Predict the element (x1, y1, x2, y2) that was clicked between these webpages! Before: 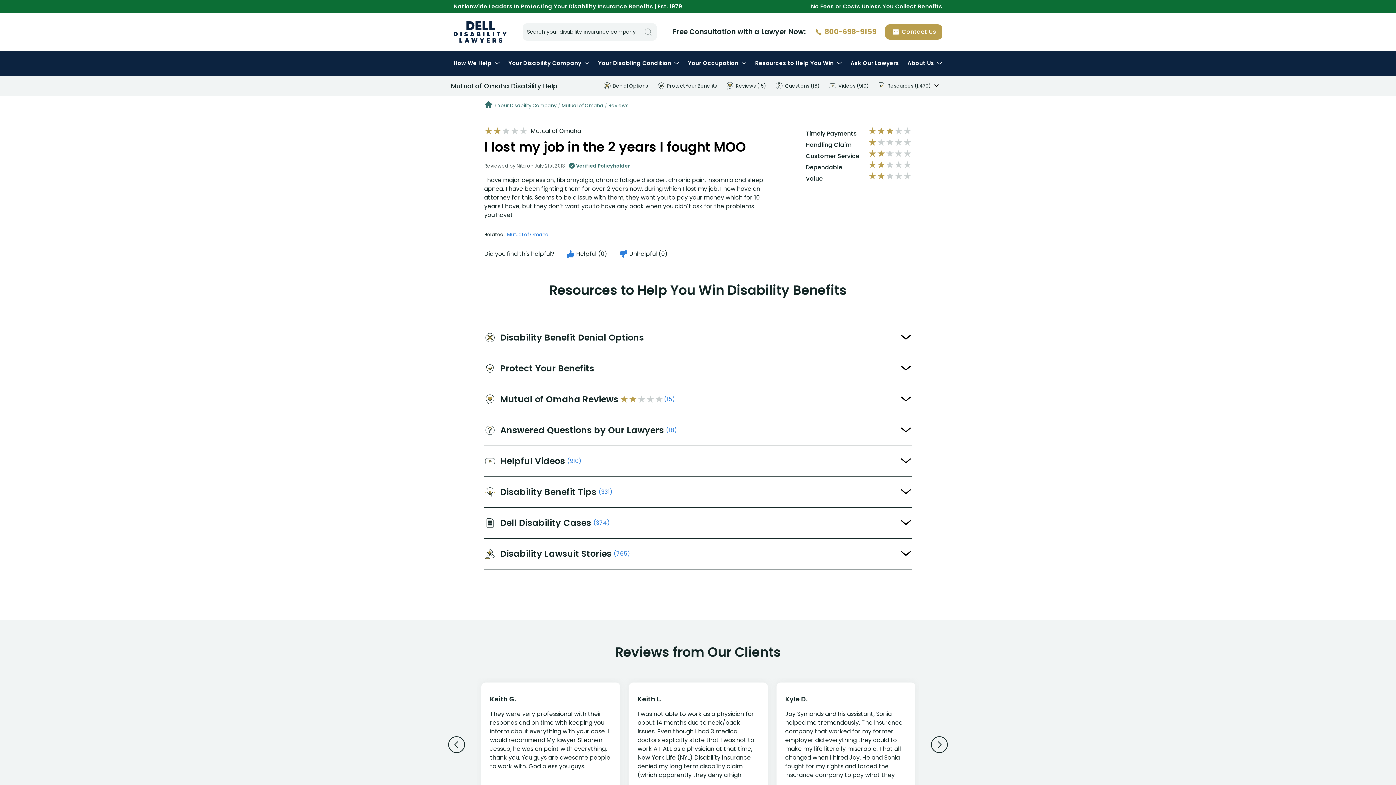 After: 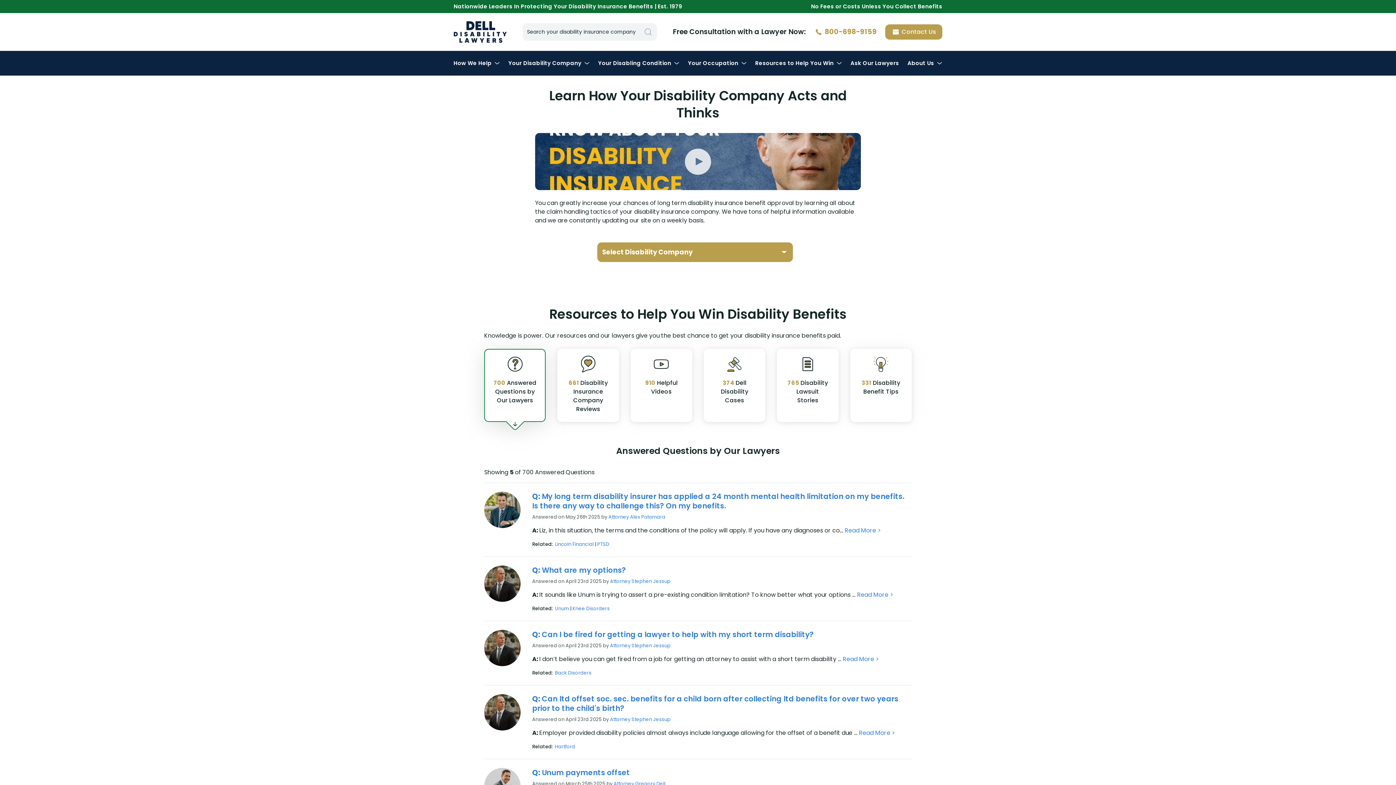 Action: label: Your Disability Company bbox: (493, 102, 556, 109)